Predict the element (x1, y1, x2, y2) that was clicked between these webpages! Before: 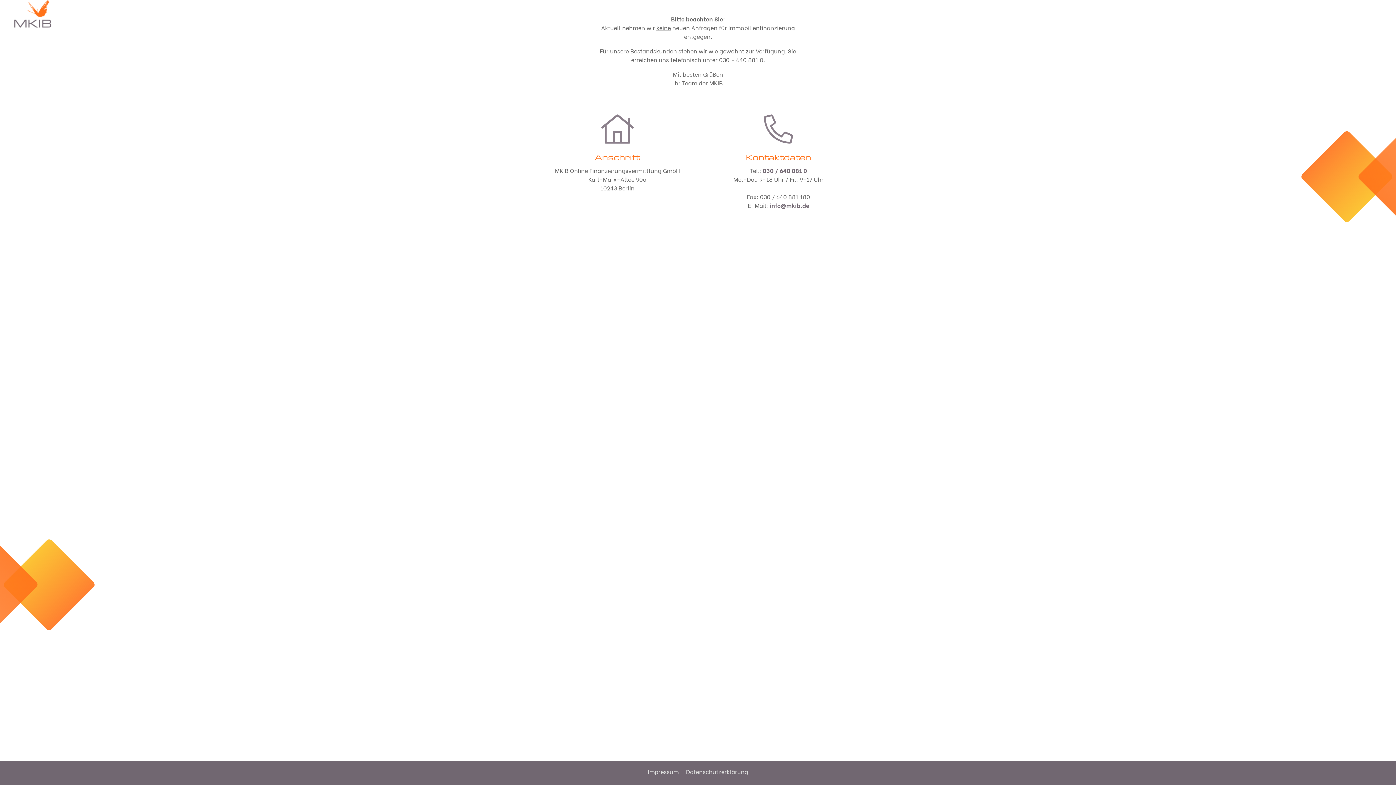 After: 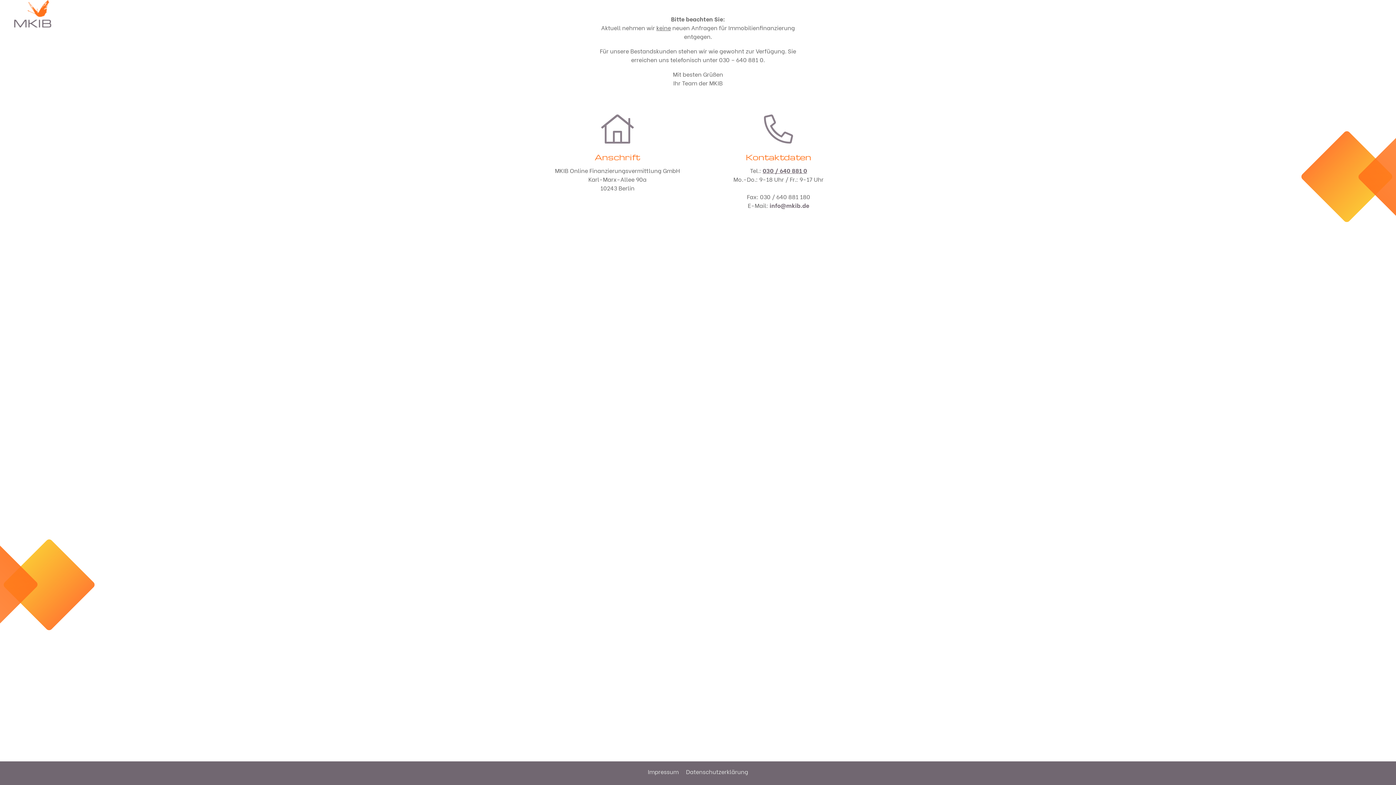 Action: bbox: (762, 166, 807, 174) label: 030 / 640 881 0